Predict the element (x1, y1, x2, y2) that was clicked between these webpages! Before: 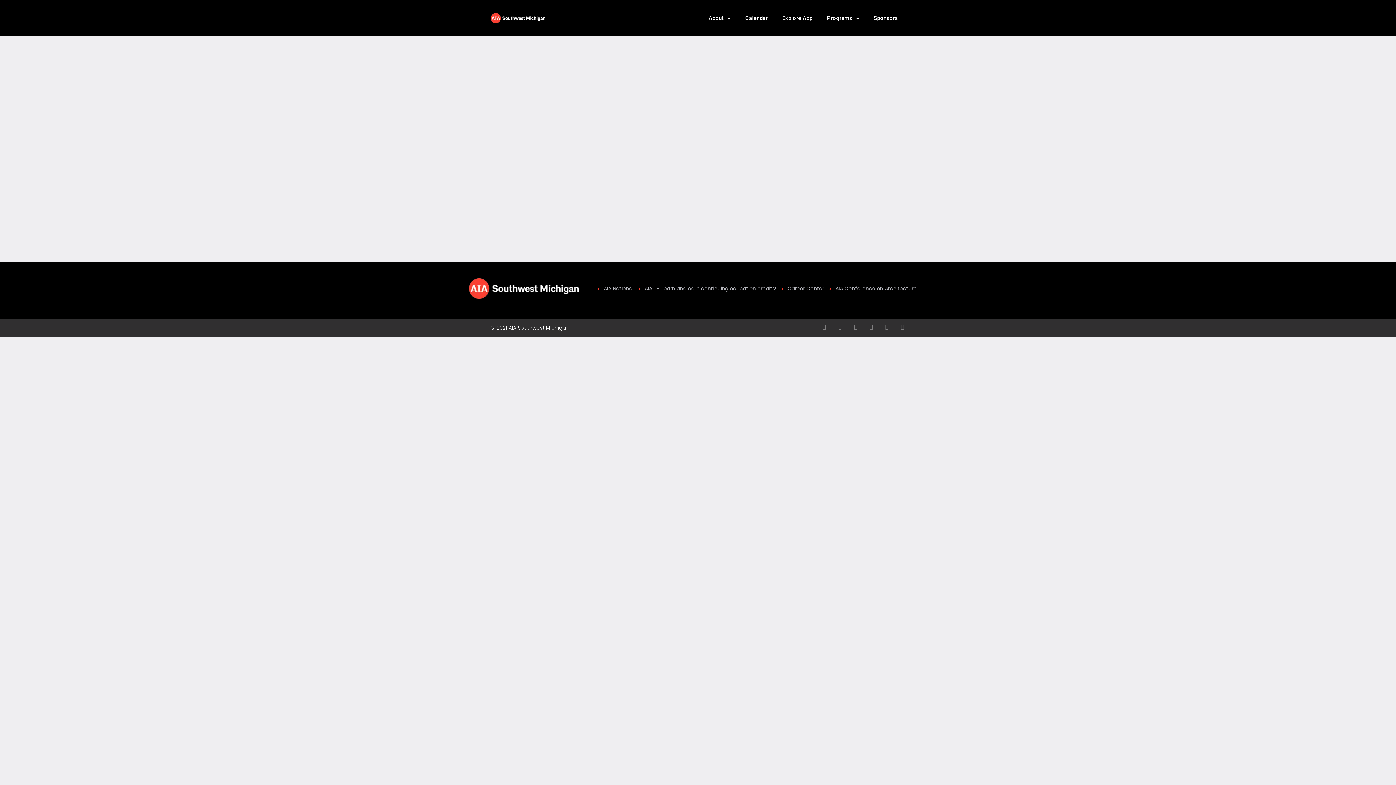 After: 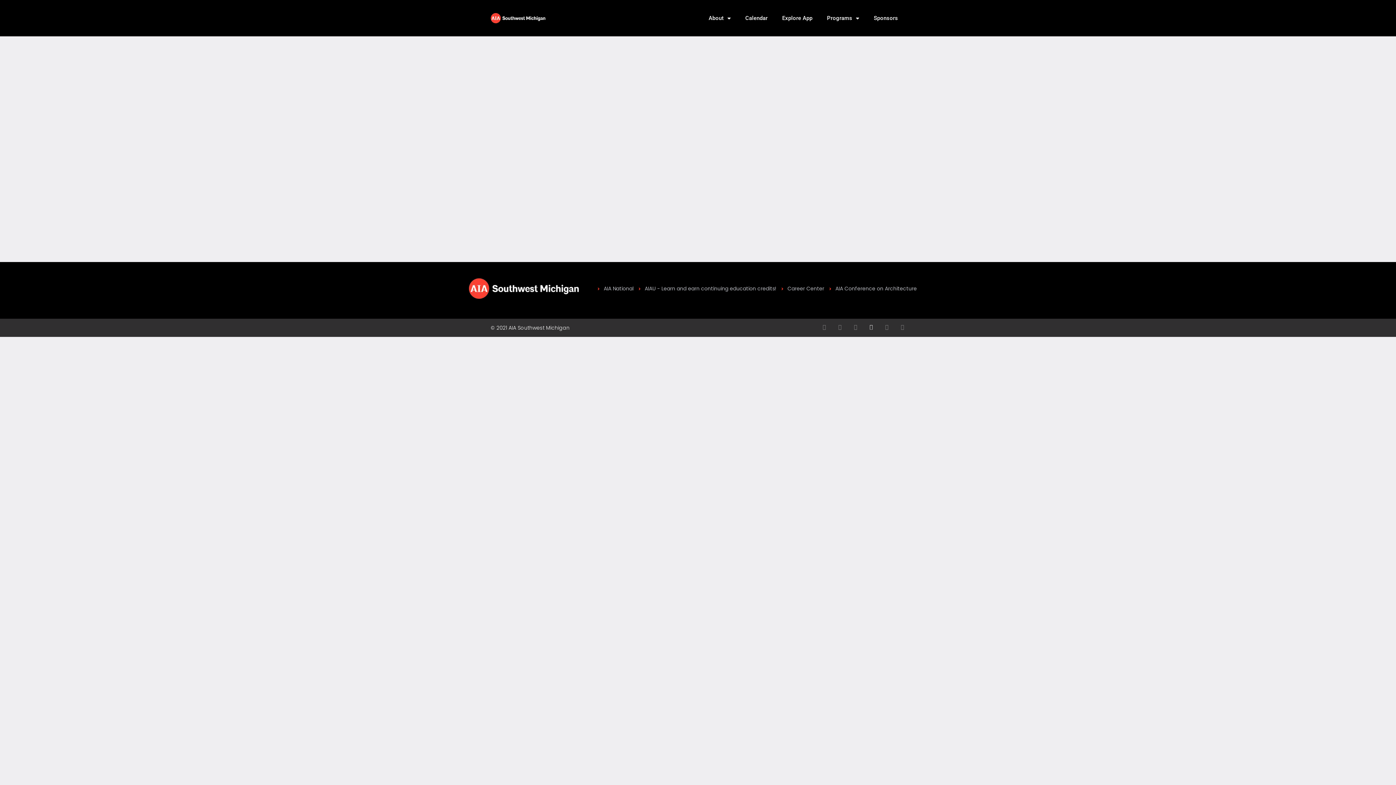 Action: label: Youtube bbox: (868, 324, 874, 329)